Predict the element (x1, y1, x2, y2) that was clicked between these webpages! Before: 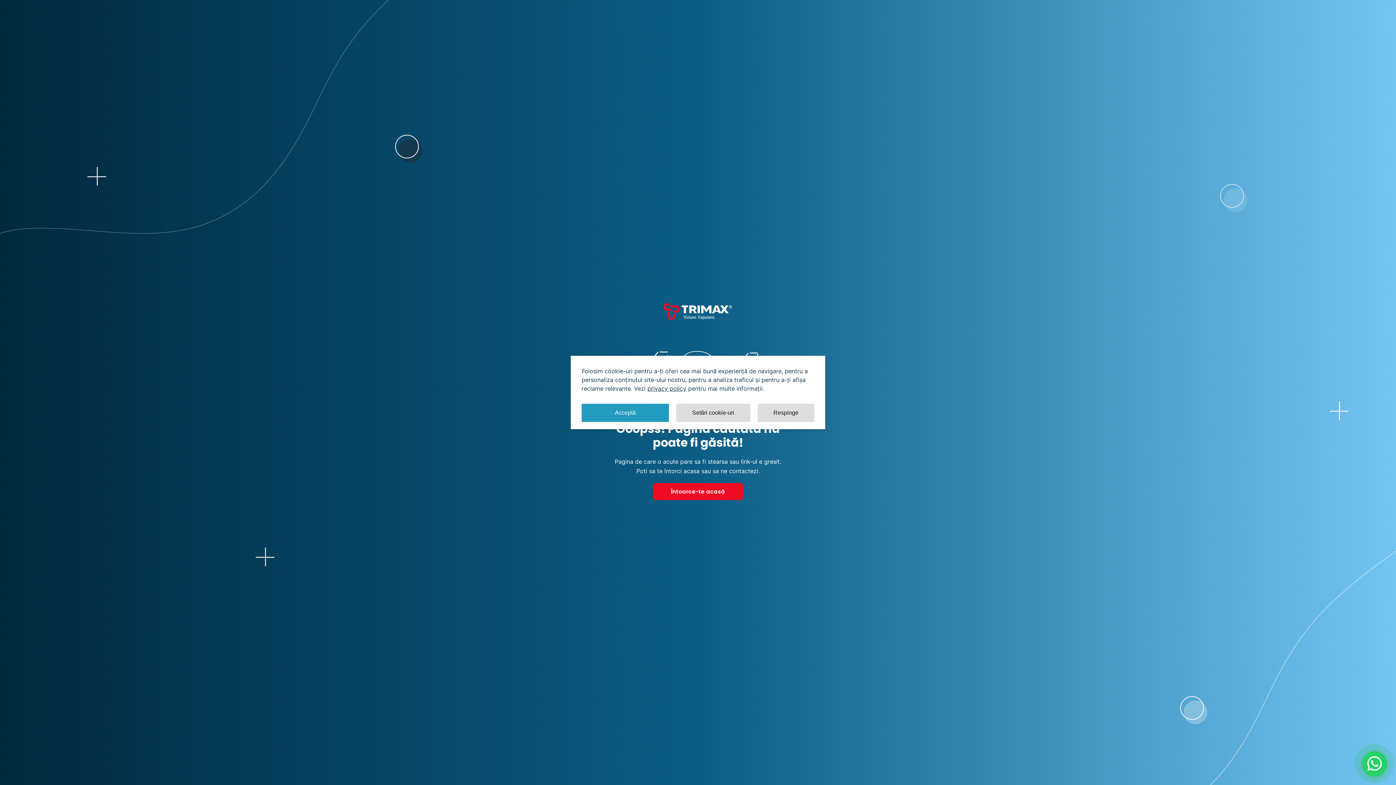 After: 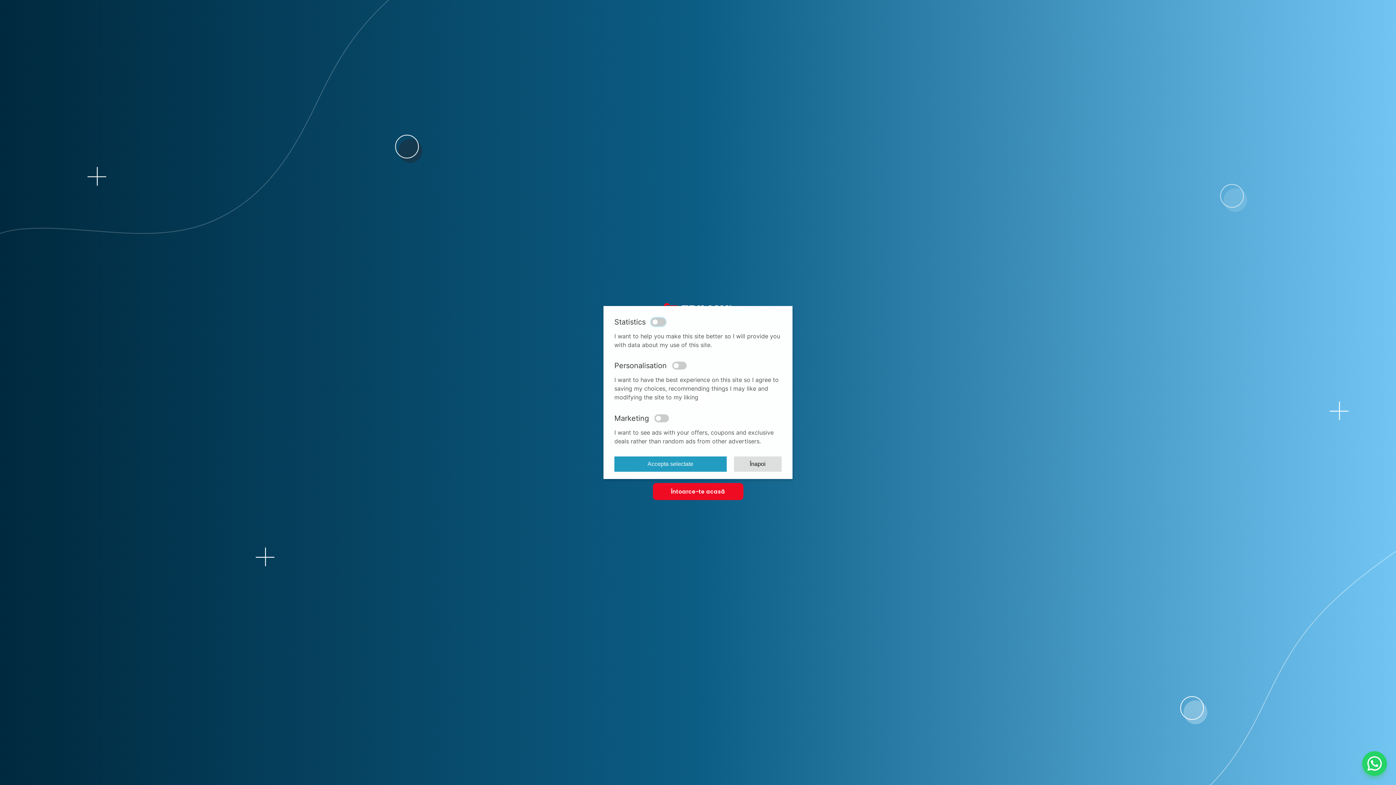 Action: bbox: (676, 404, 750, 422) label: Setări cookie-uri